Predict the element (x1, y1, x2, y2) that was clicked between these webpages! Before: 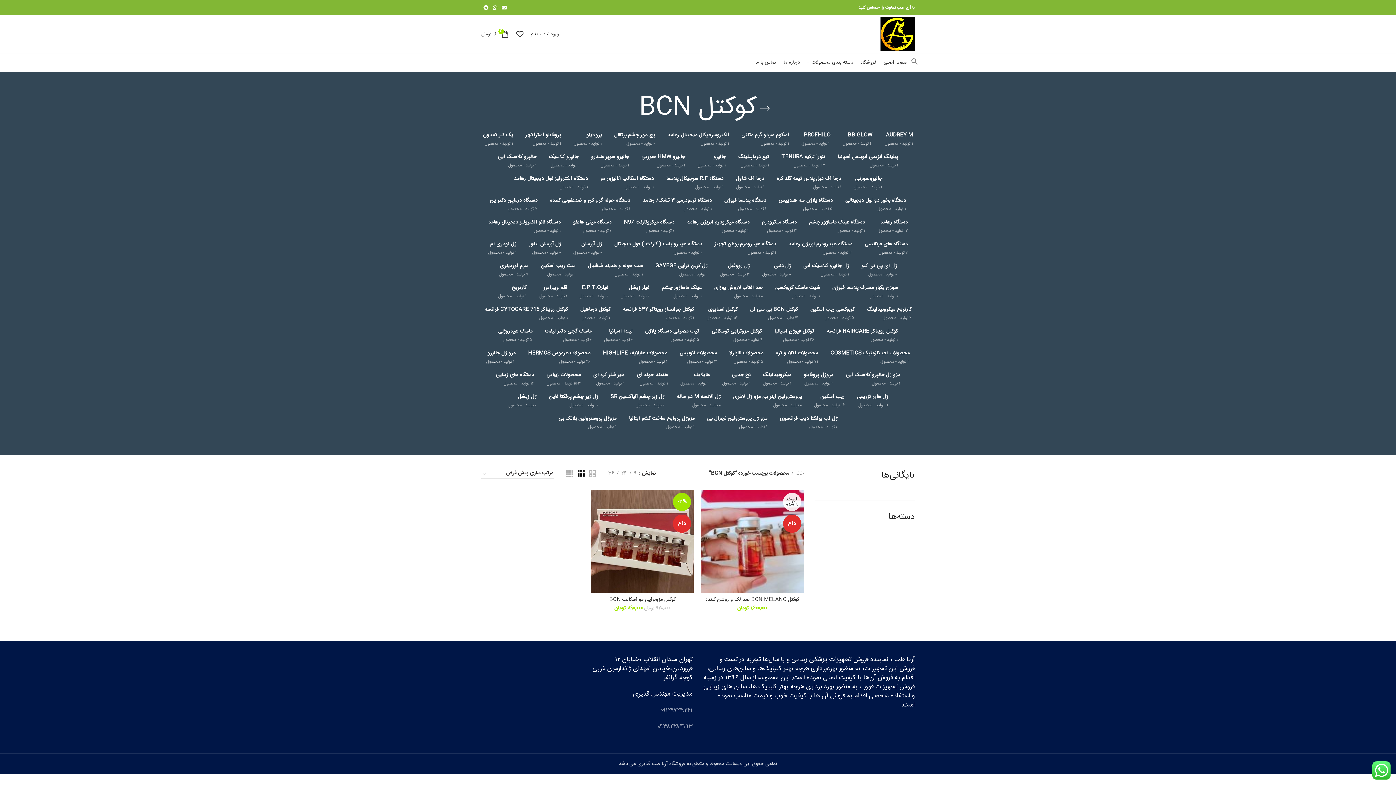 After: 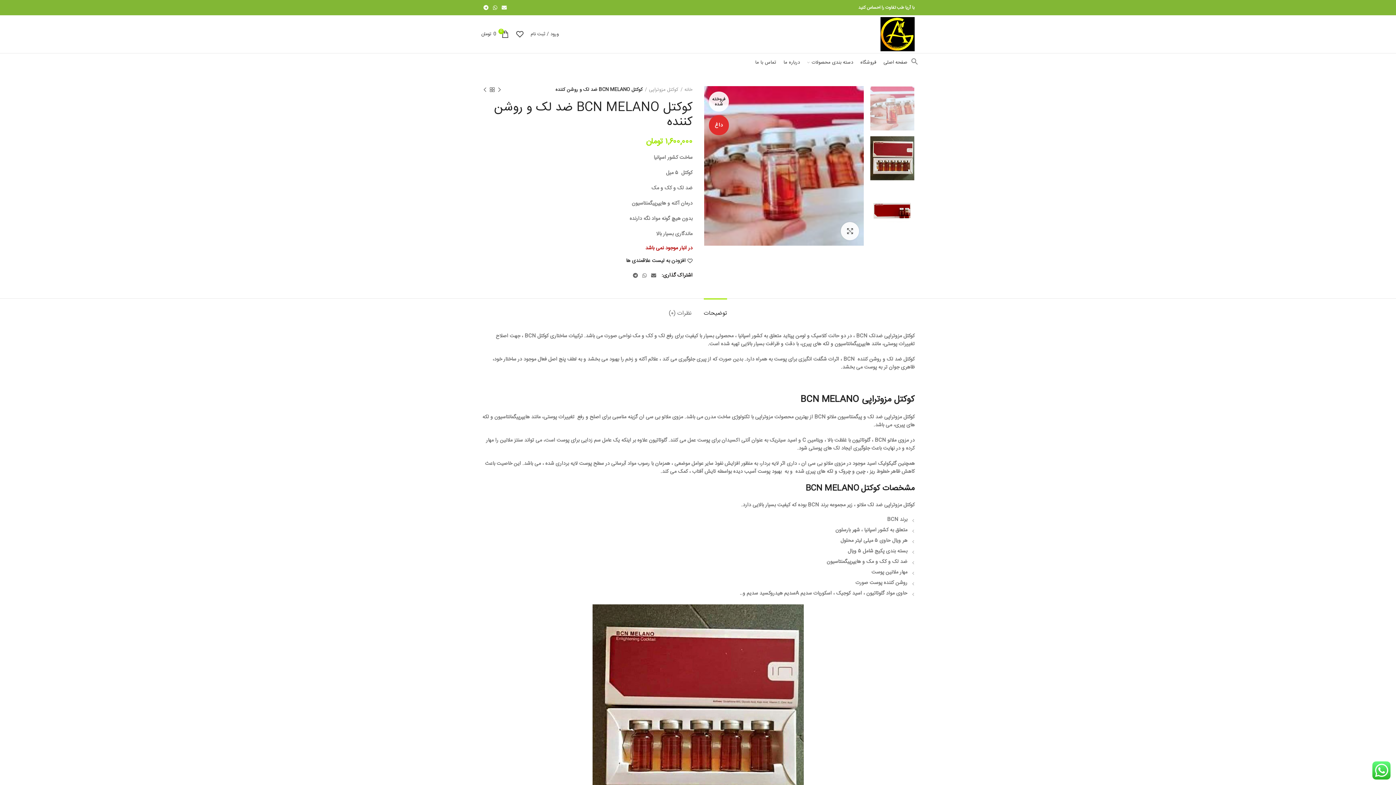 Action: label: کوکتل BCN MELANO ضد لک و روشن کننده bbox: (701, 596, 803, 603)